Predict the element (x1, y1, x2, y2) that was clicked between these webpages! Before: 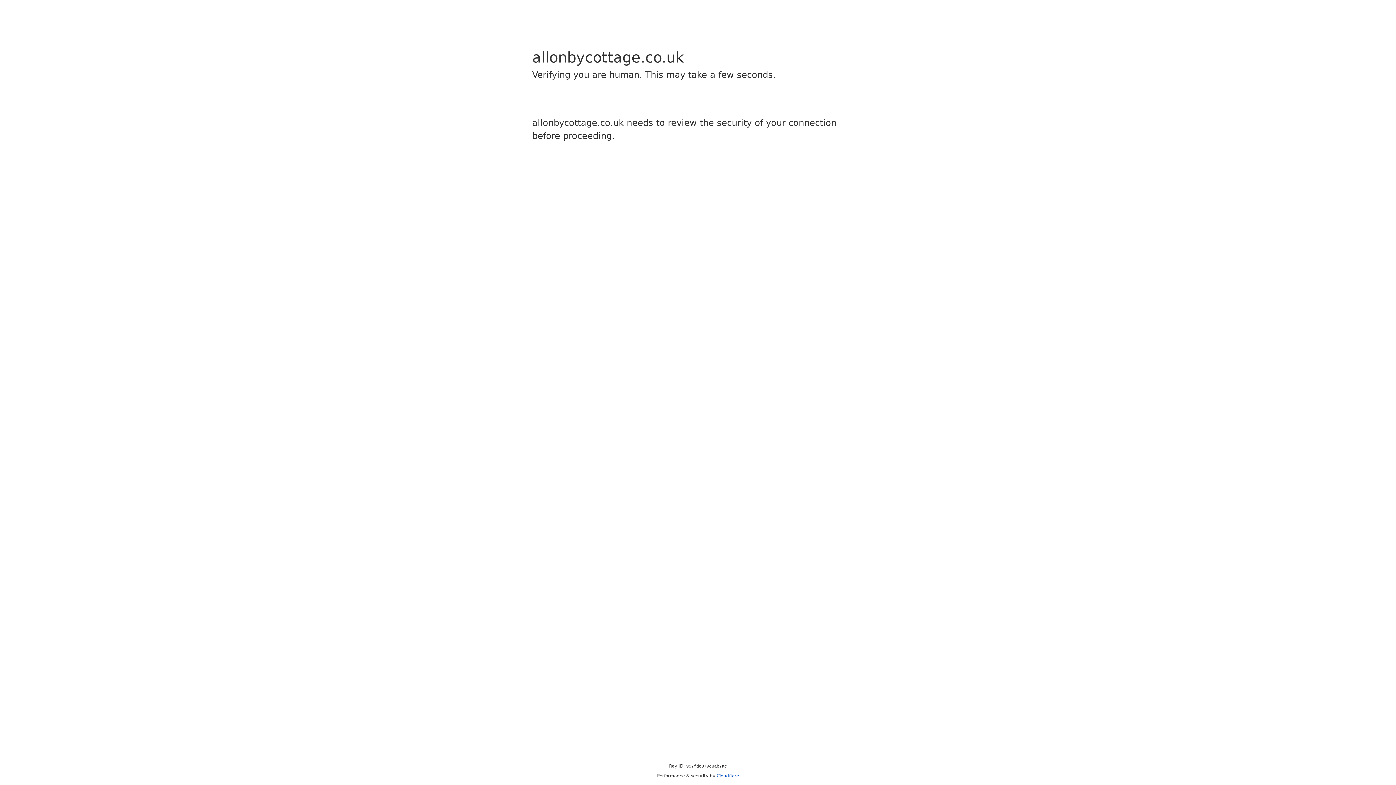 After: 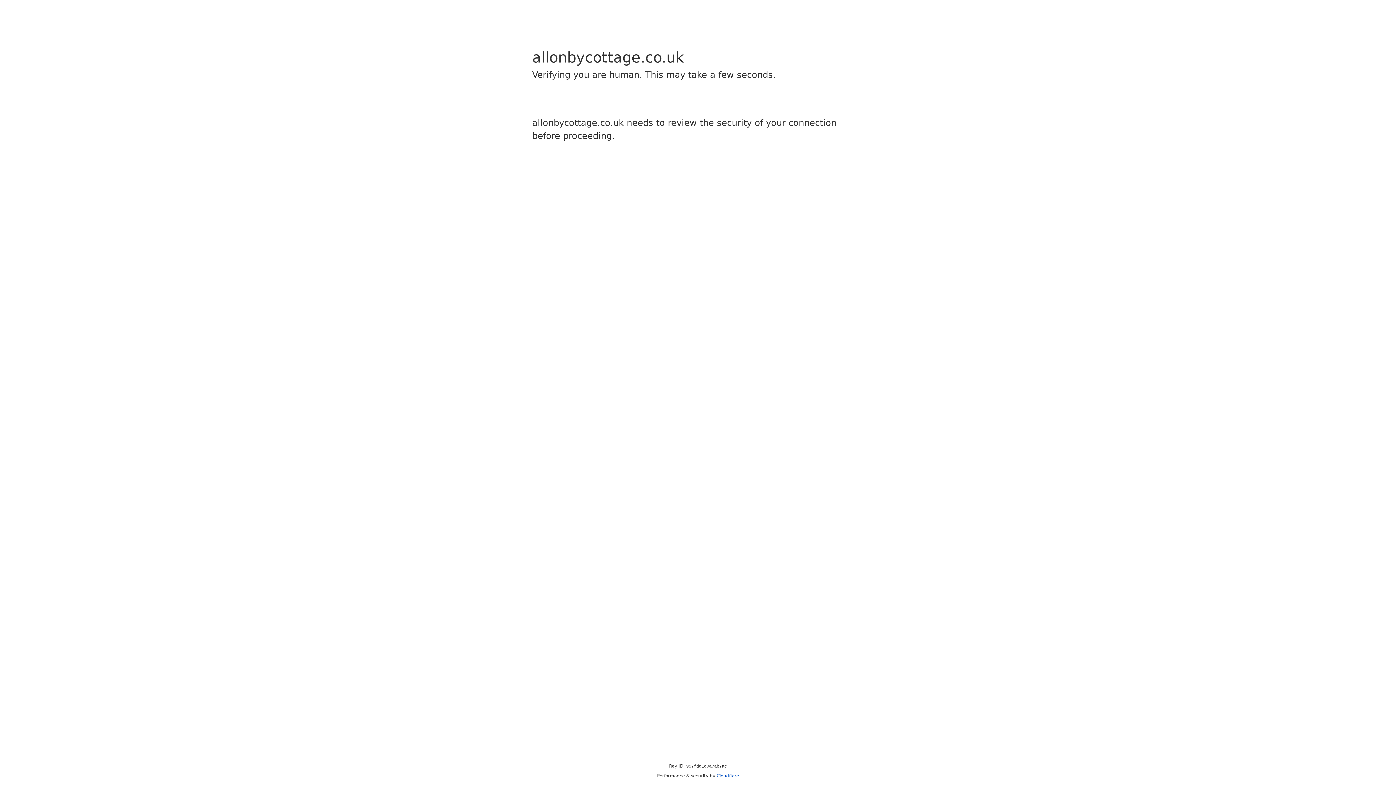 Action: bbox: (716, 773, 739, 778) label: Cloudflare